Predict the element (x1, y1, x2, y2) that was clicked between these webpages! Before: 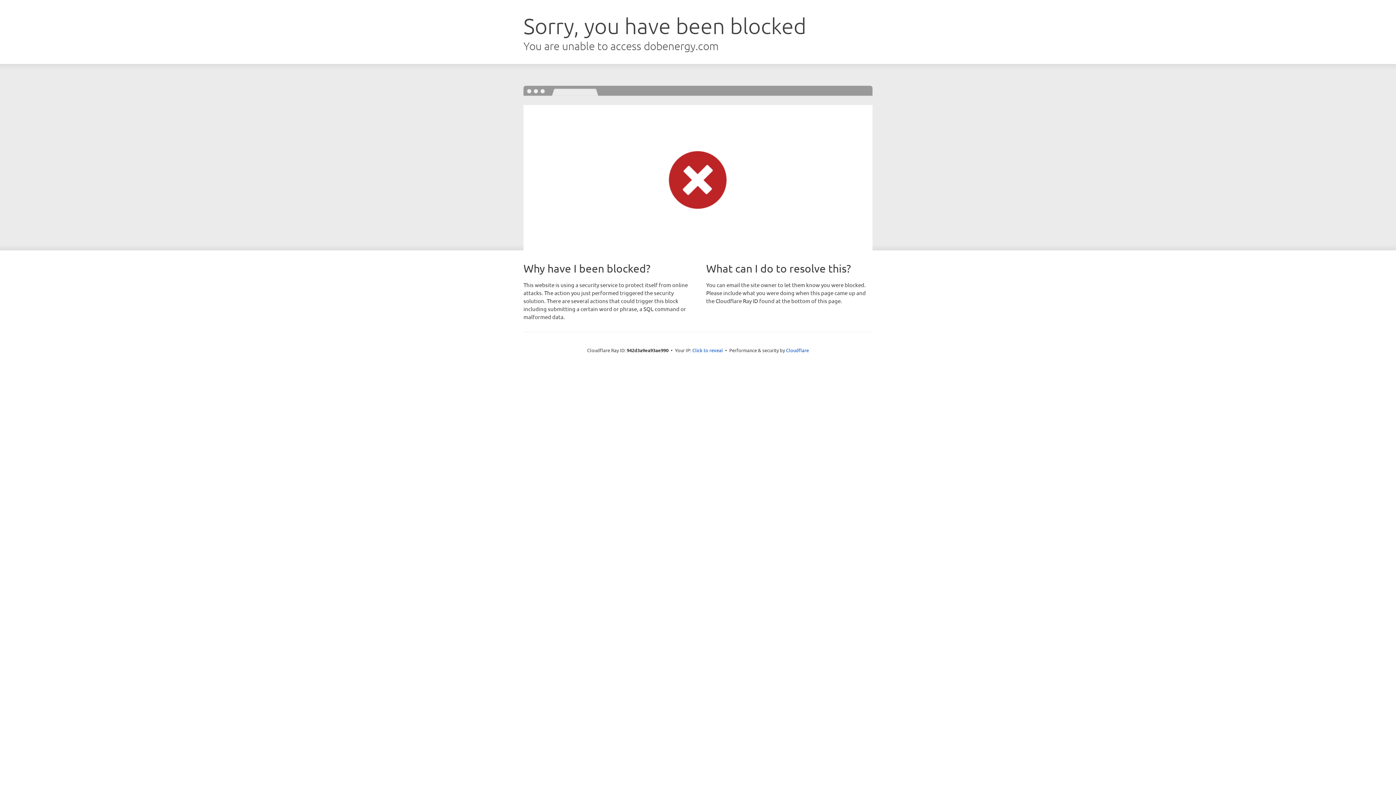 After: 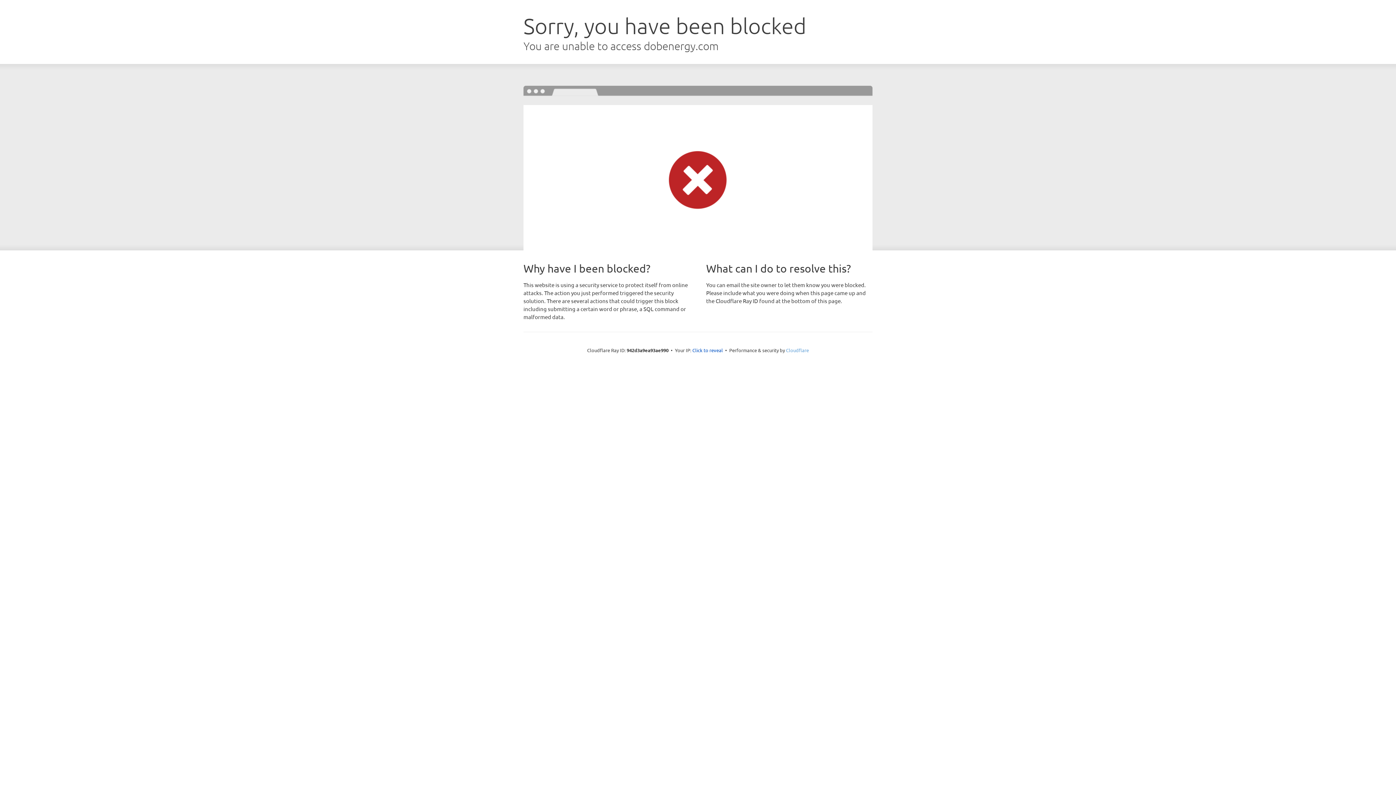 Action: label: Cloudflare bbox: (786, 347, 809, 353)